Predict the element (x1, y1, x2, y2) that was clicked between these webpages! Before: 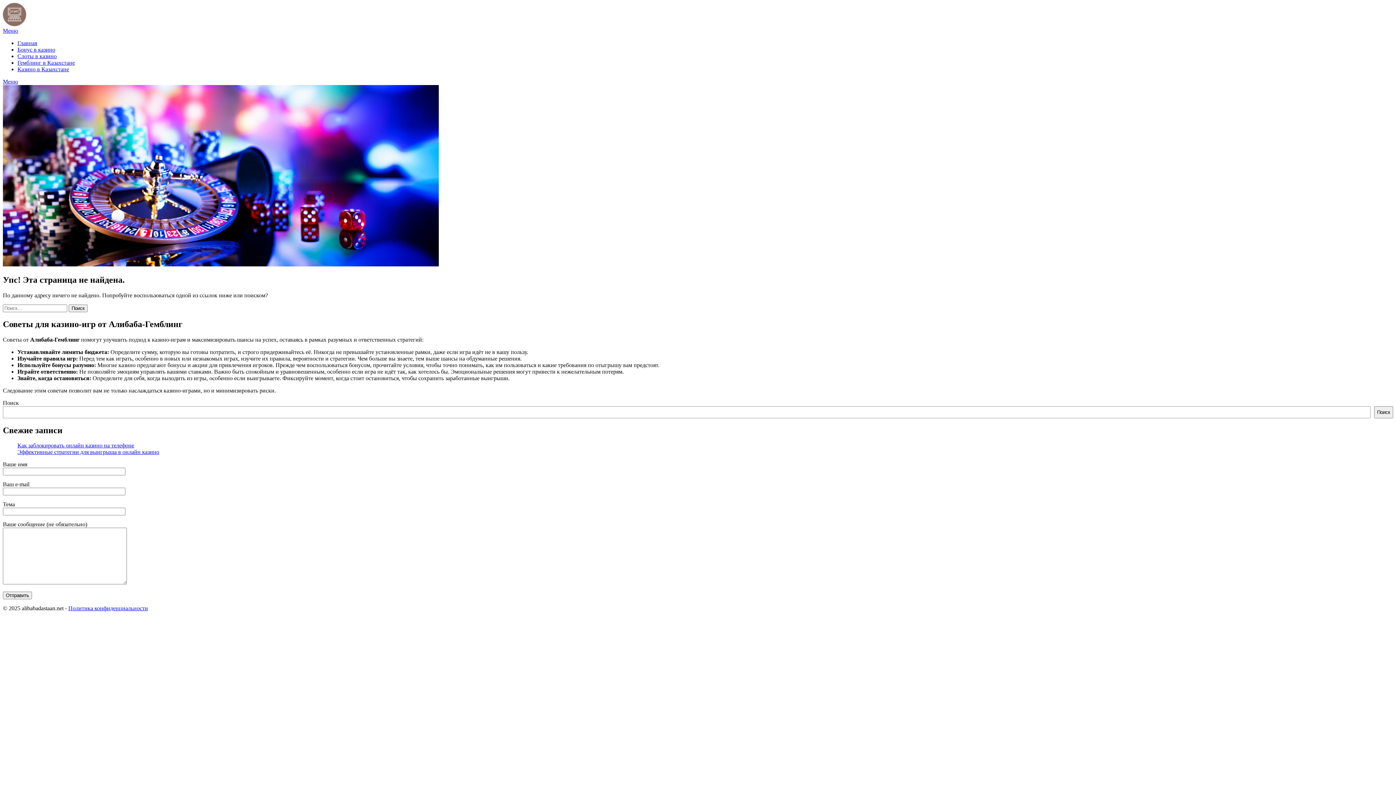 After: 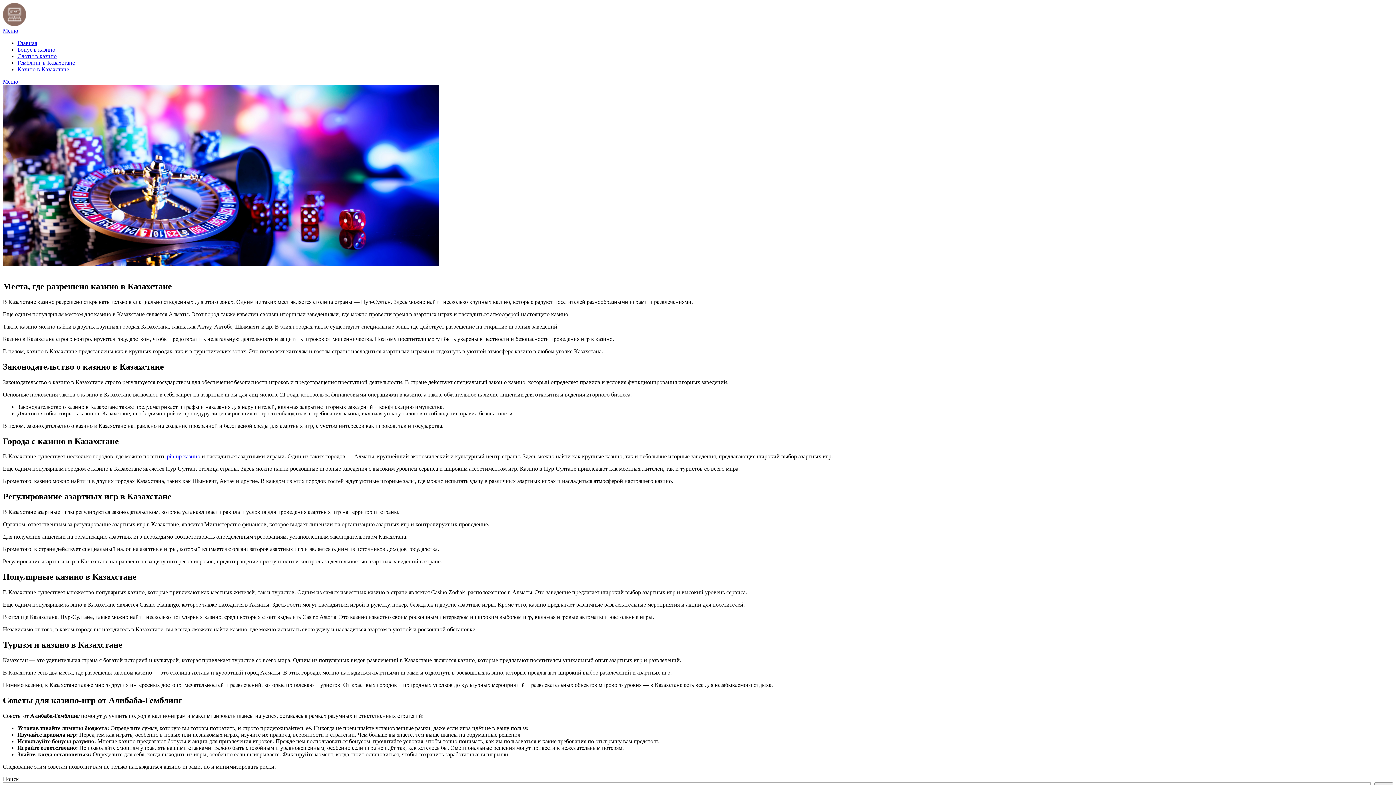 Action: bbox: (17, 66, 69, 72) label: Казино в Казахстане